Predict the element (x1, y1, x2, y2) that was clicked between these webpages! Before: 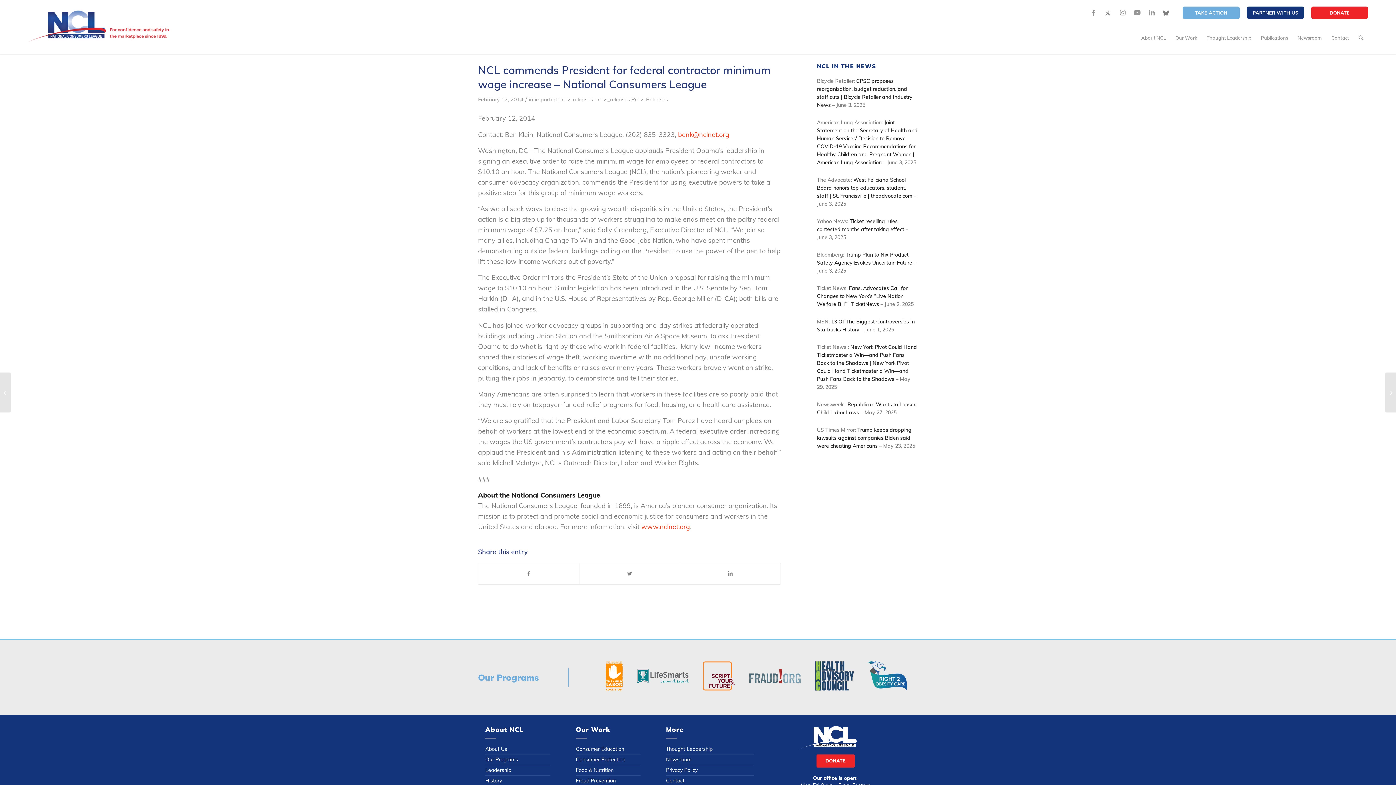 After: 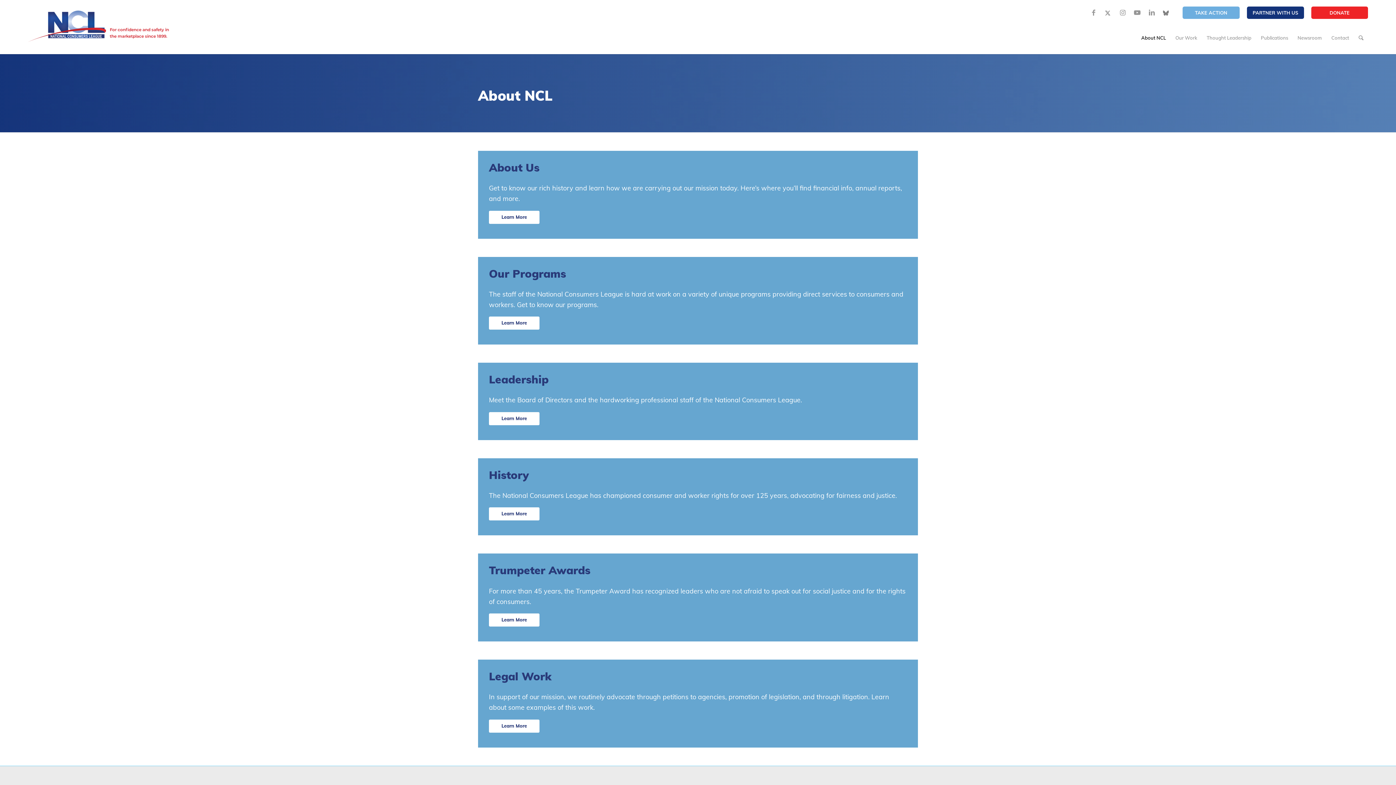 Action: bbox: (1136, 21, 1170, 54) label: About NCL